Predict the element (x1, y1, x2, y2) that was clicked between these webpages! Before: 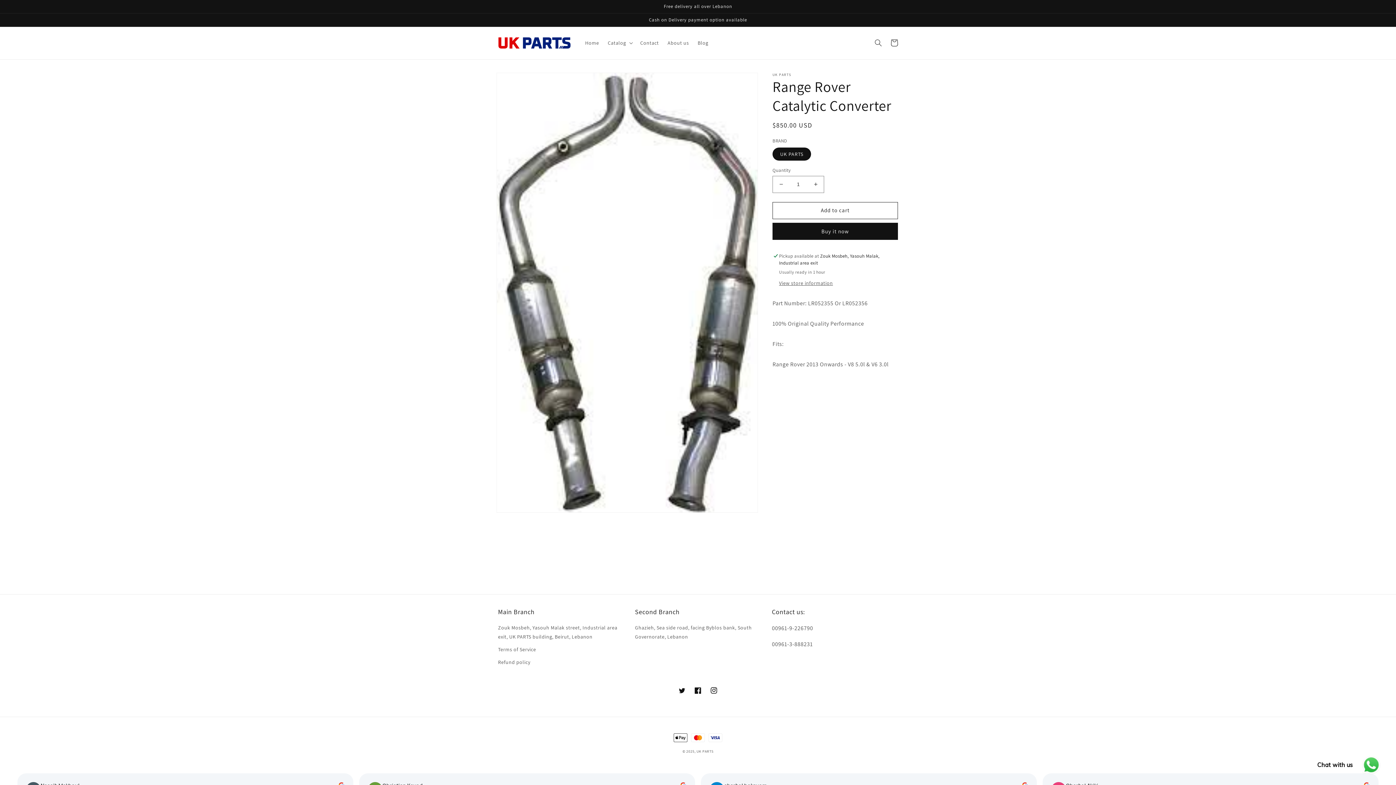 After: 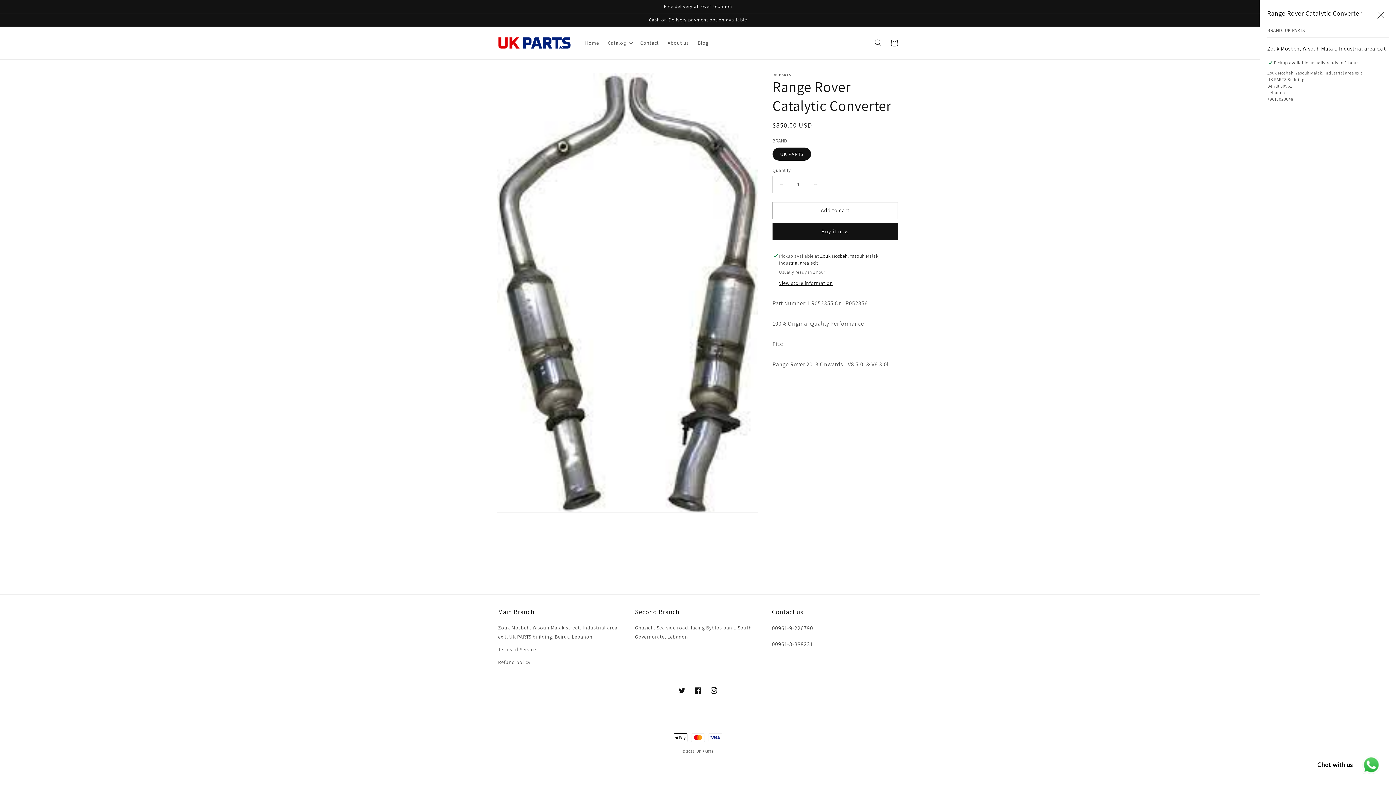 Action: bbox: (779, 279, 833, 287) label: View store information